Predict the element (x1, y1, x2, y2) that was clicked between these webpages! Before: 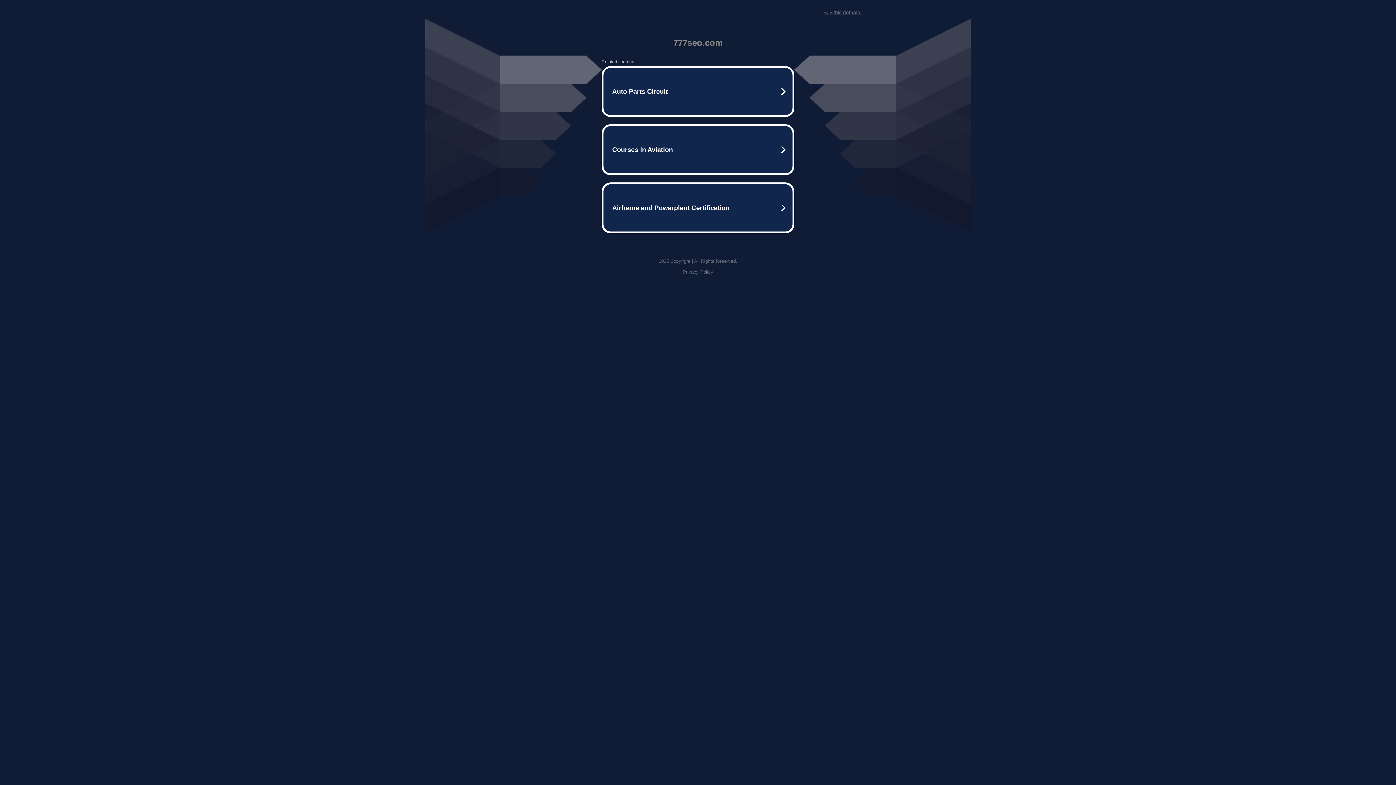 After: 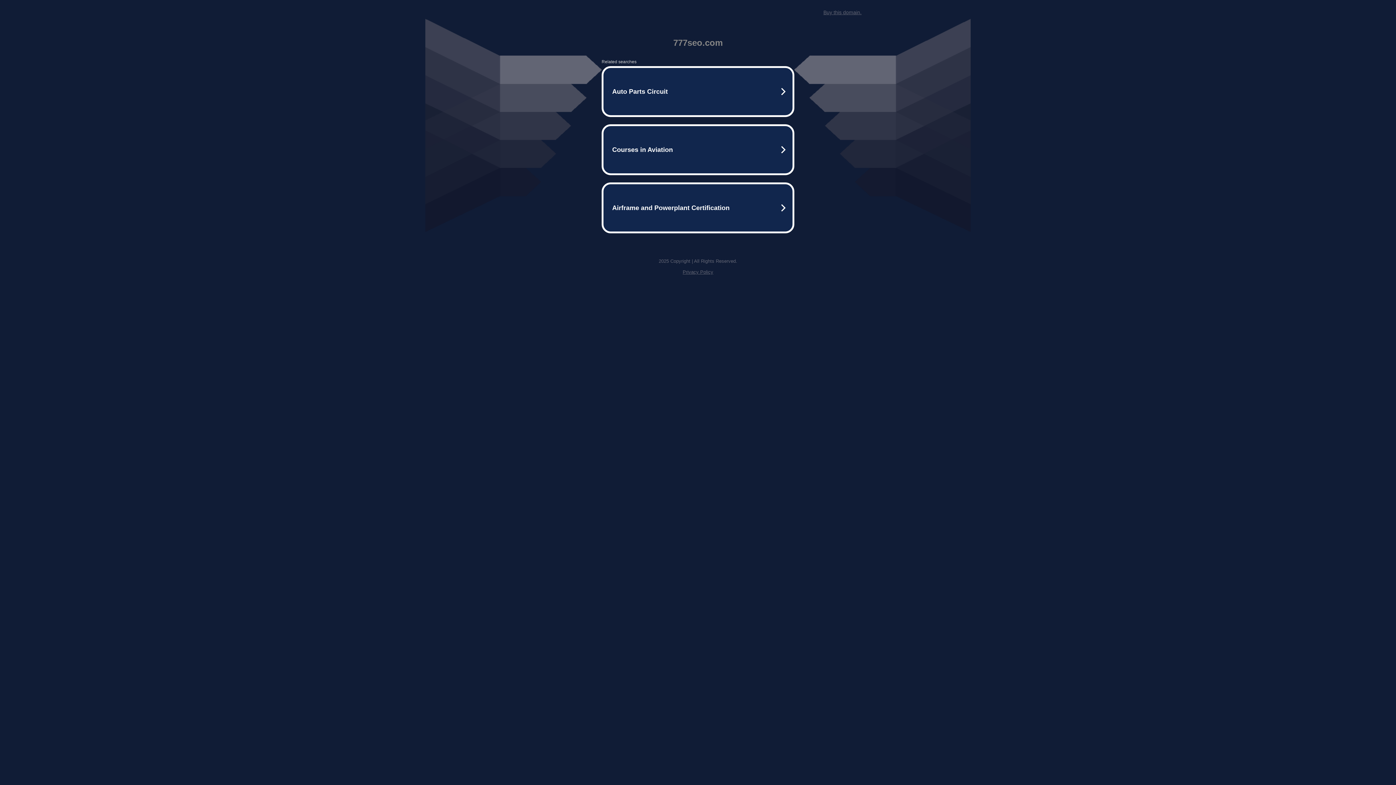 Action: label: Buy this domain. bbox: (823, 9, 861, 15)